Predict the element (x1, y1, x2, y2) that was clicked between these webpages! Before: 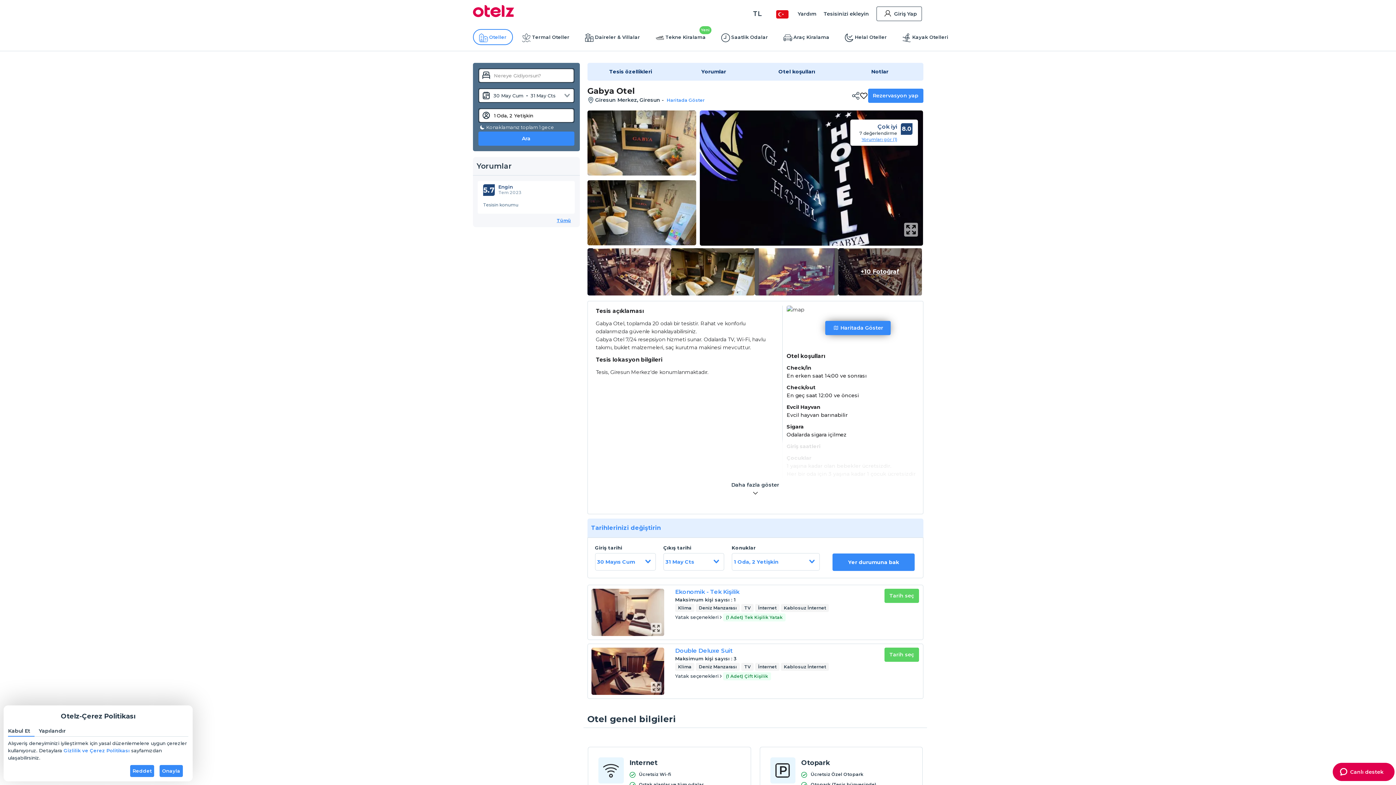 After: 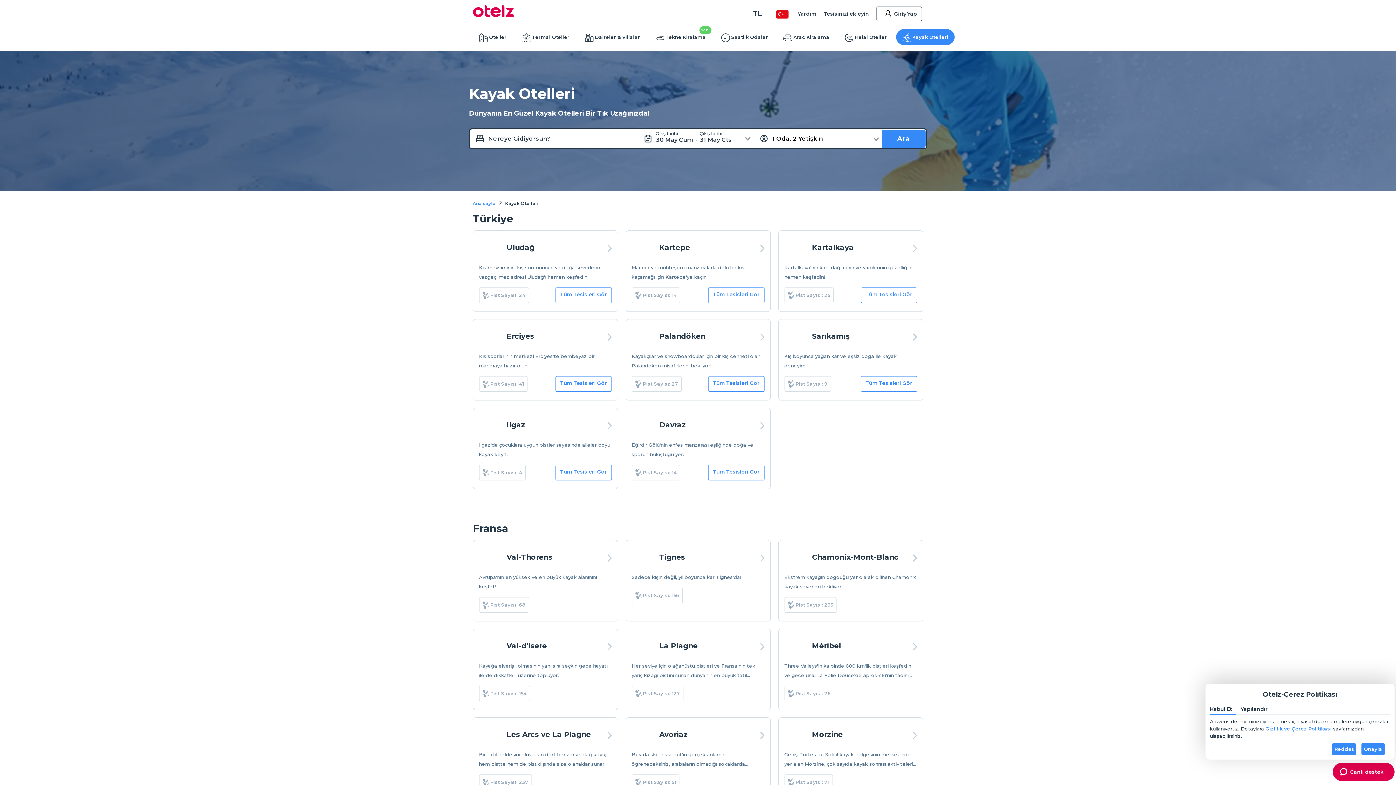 Action: bbox: (896, 29, 954, 44) label: Kayak Otelleri